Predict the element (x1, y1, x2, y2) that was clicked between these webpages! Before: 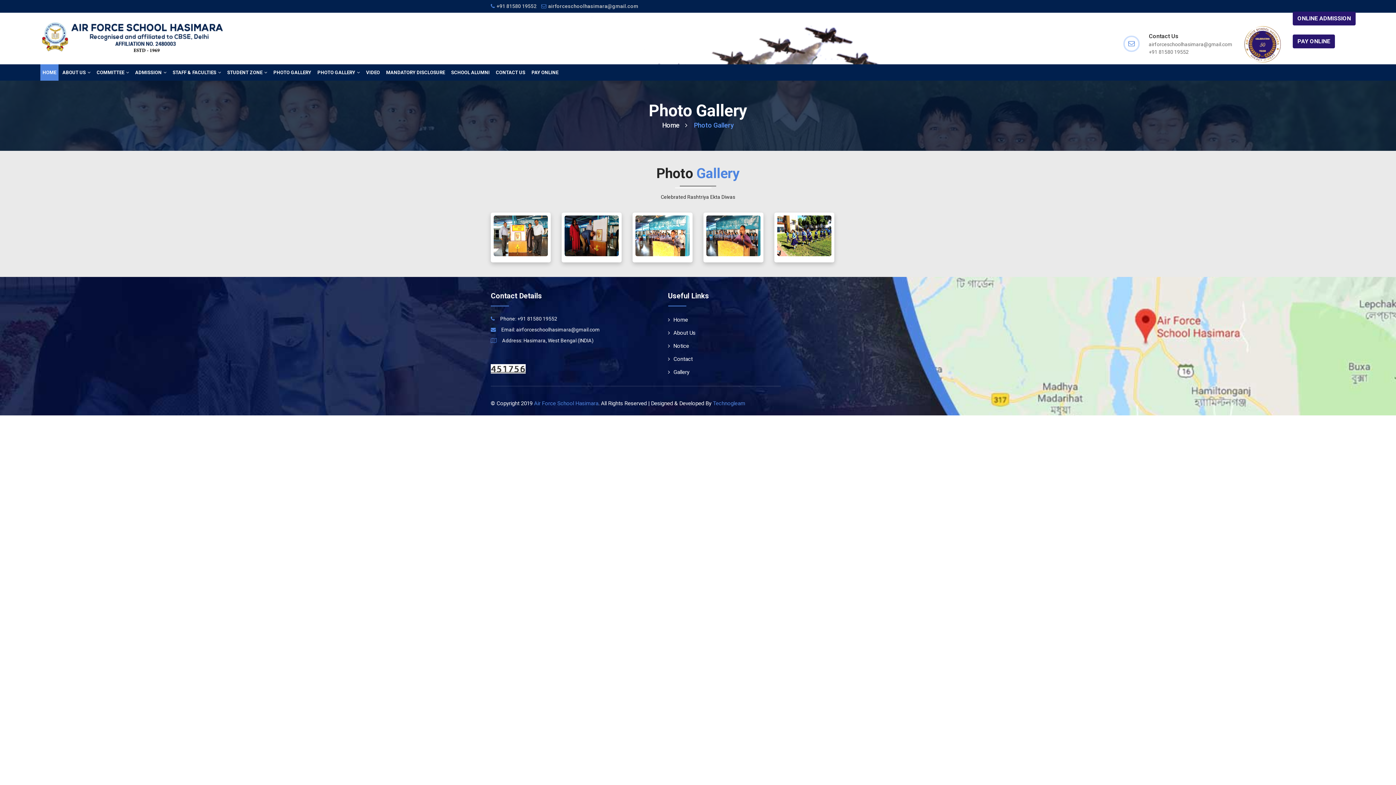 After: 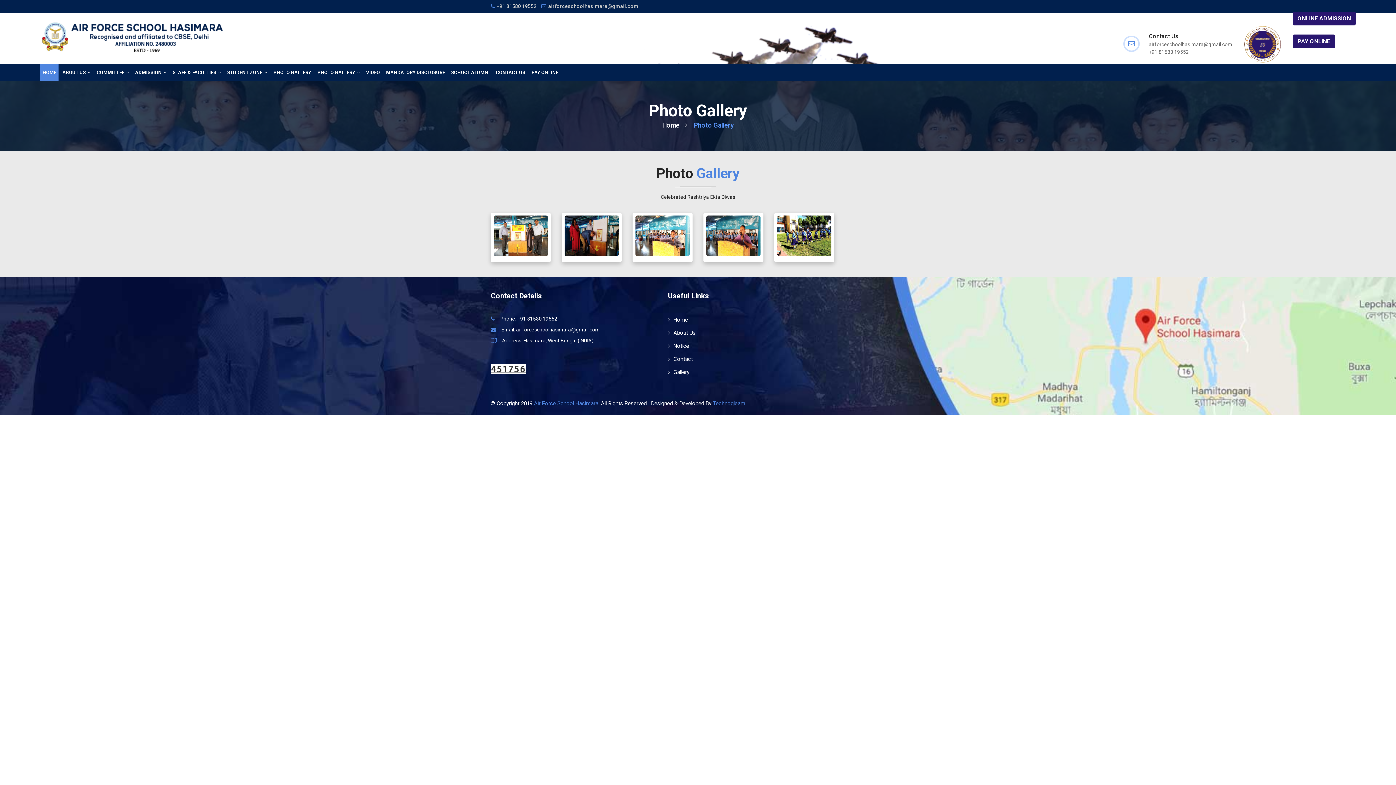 Action: bbox: (541, 3, 638, 9) label: airforceschoolhasimara@gmail.com